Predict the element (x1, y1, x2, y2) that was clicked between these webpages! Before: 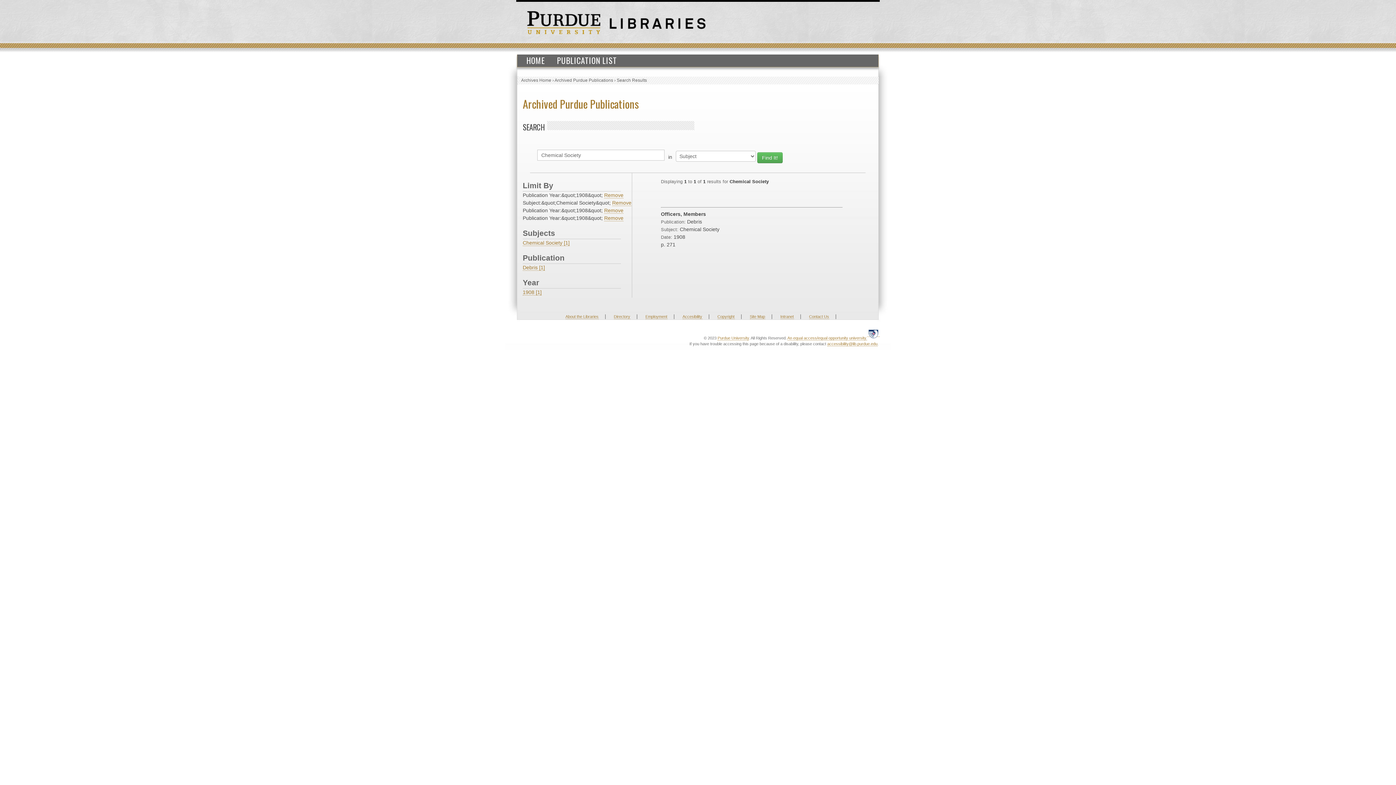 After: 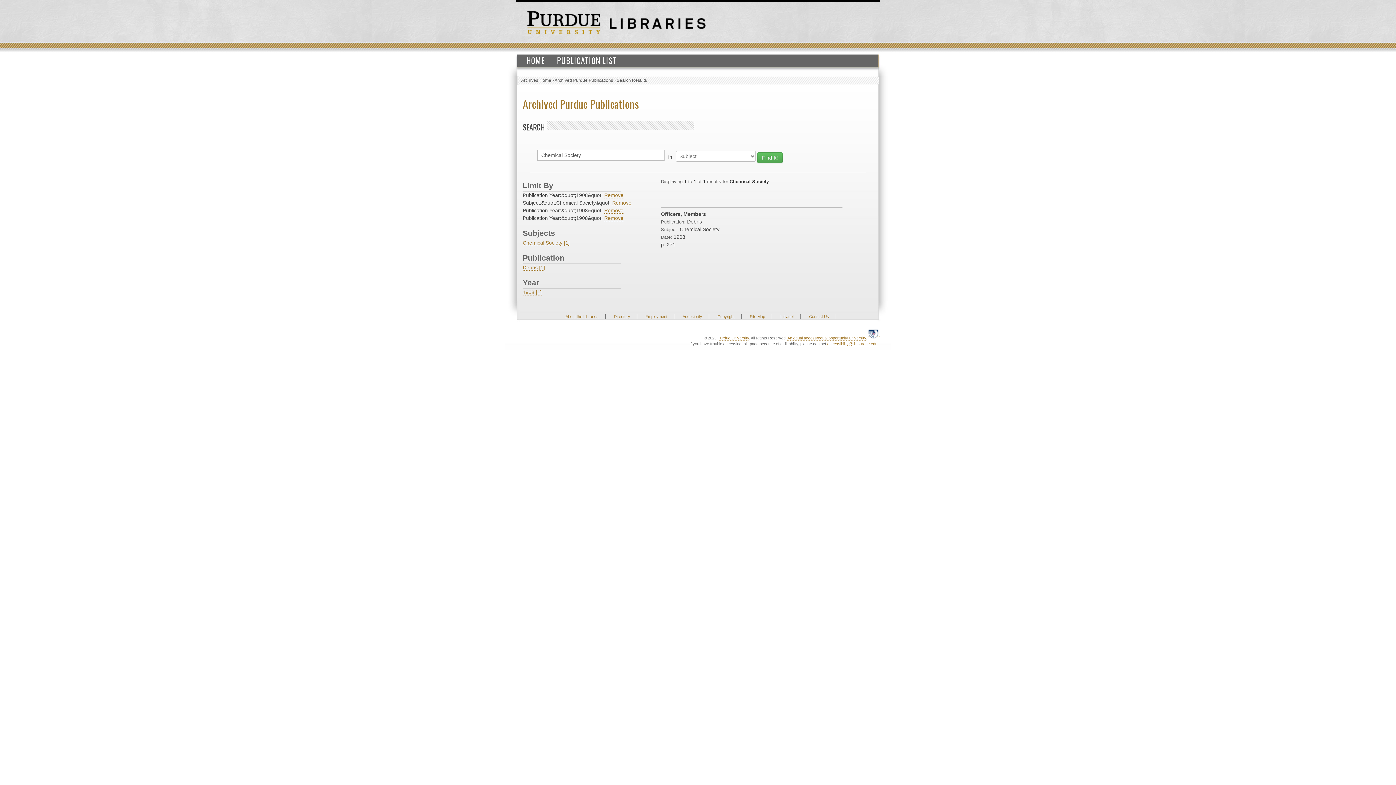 Action: label: accessibility@lib.purdue.edu bbox: (827, 341, 877, 346)